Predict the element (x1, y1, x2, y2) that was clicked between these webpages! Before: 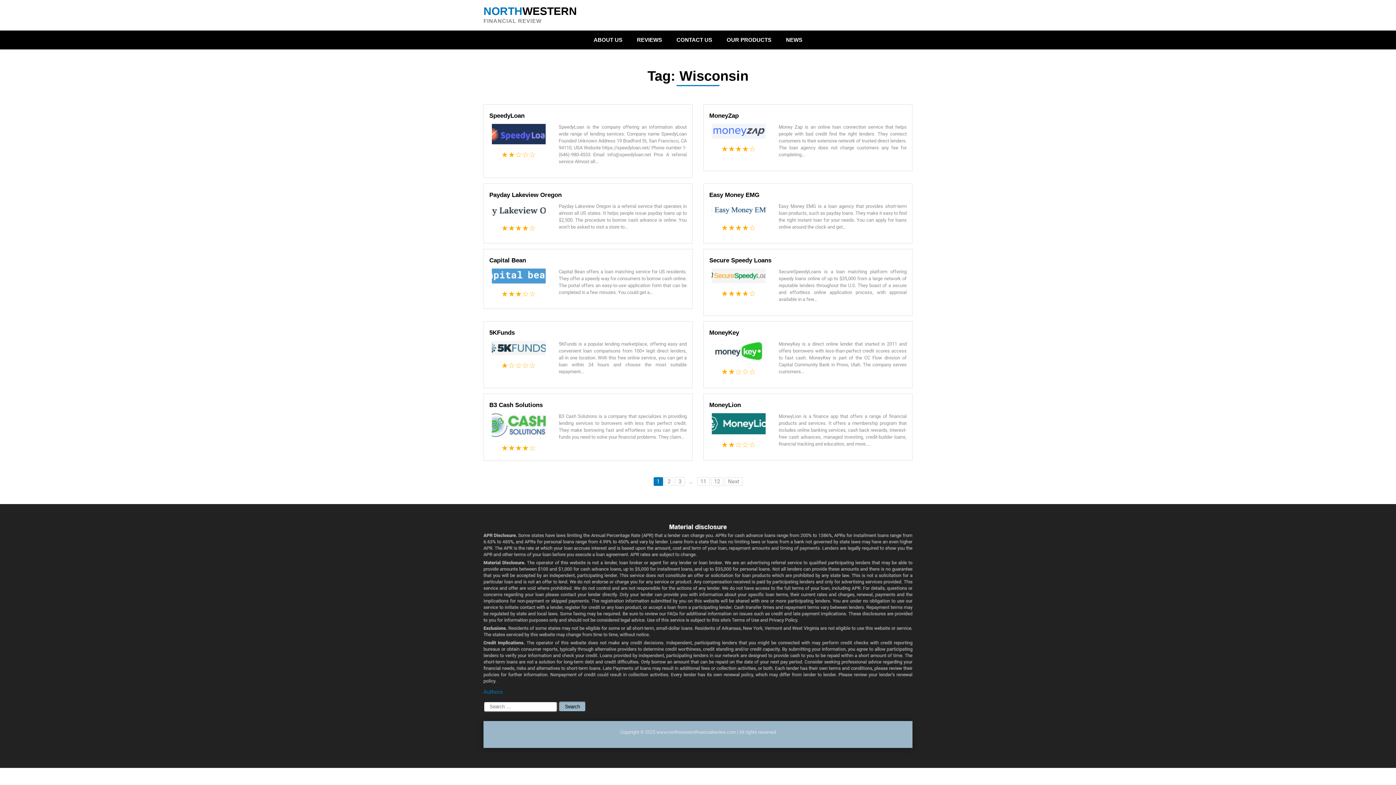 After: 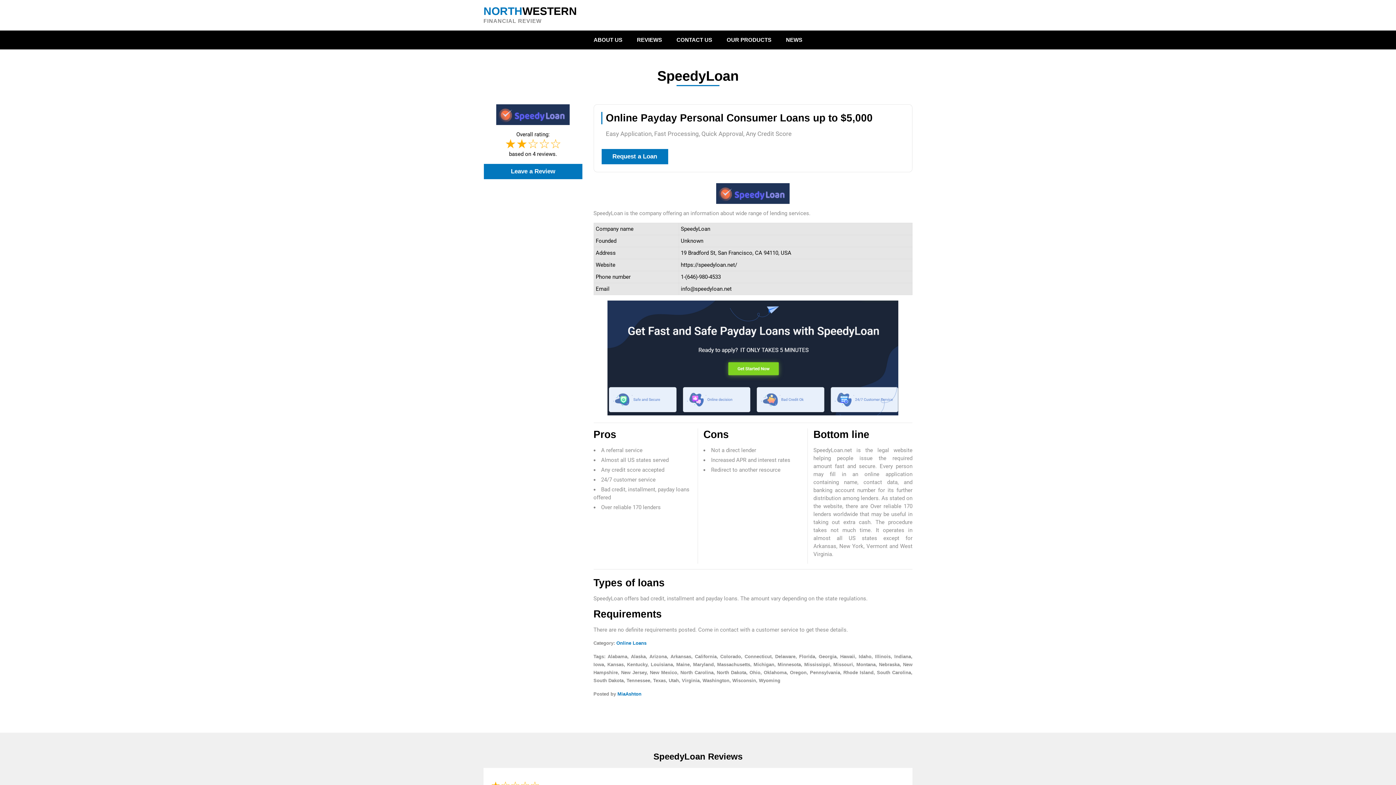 Action: bbox: (489, 112, 524, 119) label: SpeedyLoan